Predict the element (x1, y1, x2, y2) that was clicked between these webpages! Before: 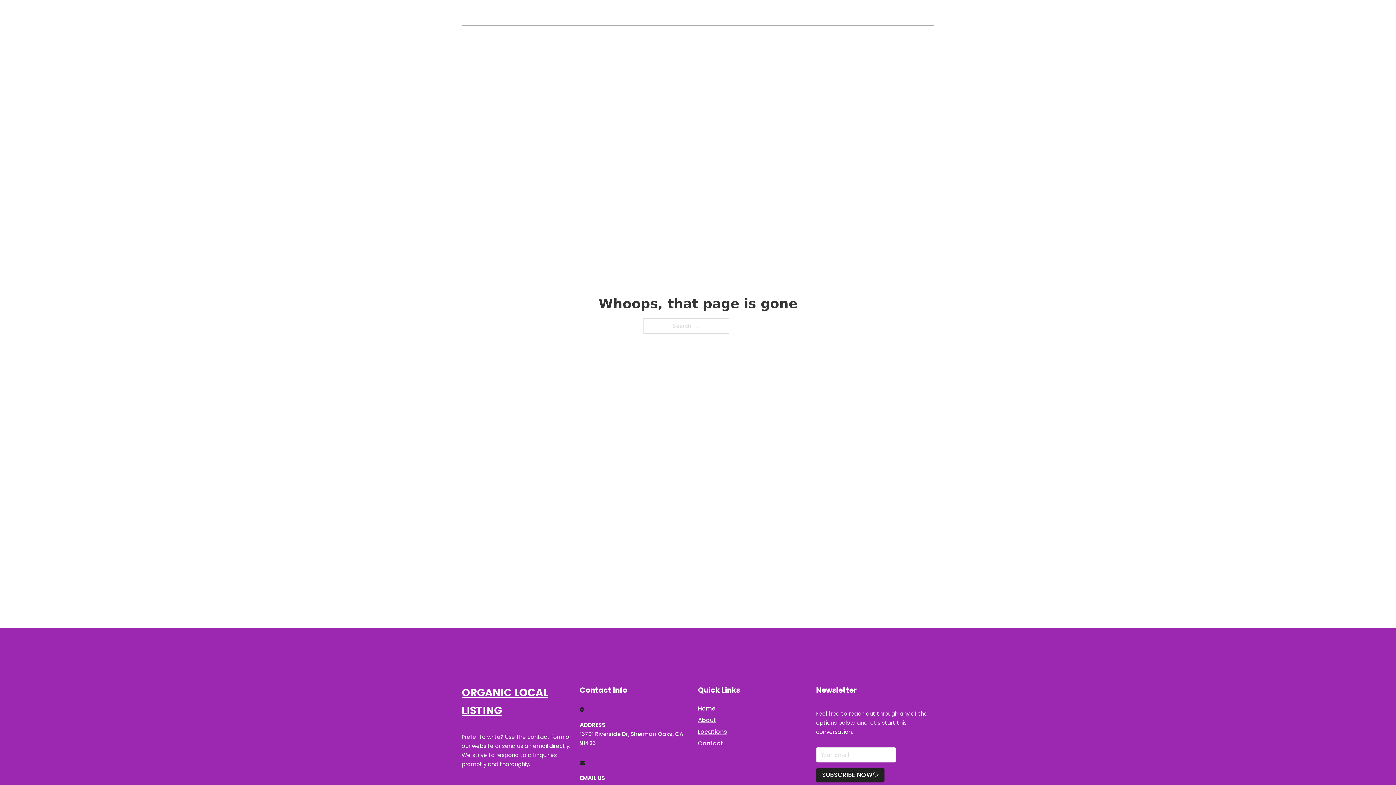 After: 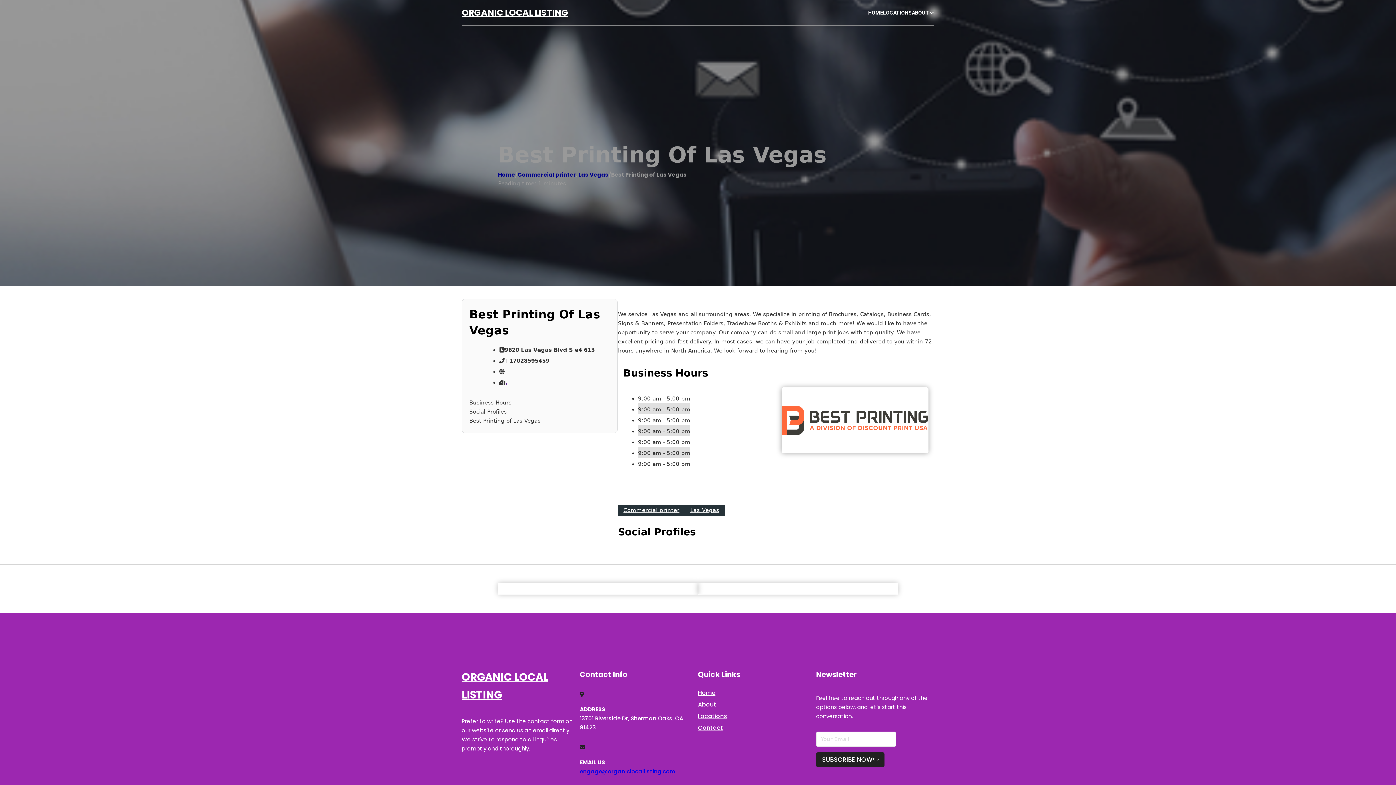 Action: bbox: (461, 684, 580, 719) label: ORGANIC LOCAL LISTING